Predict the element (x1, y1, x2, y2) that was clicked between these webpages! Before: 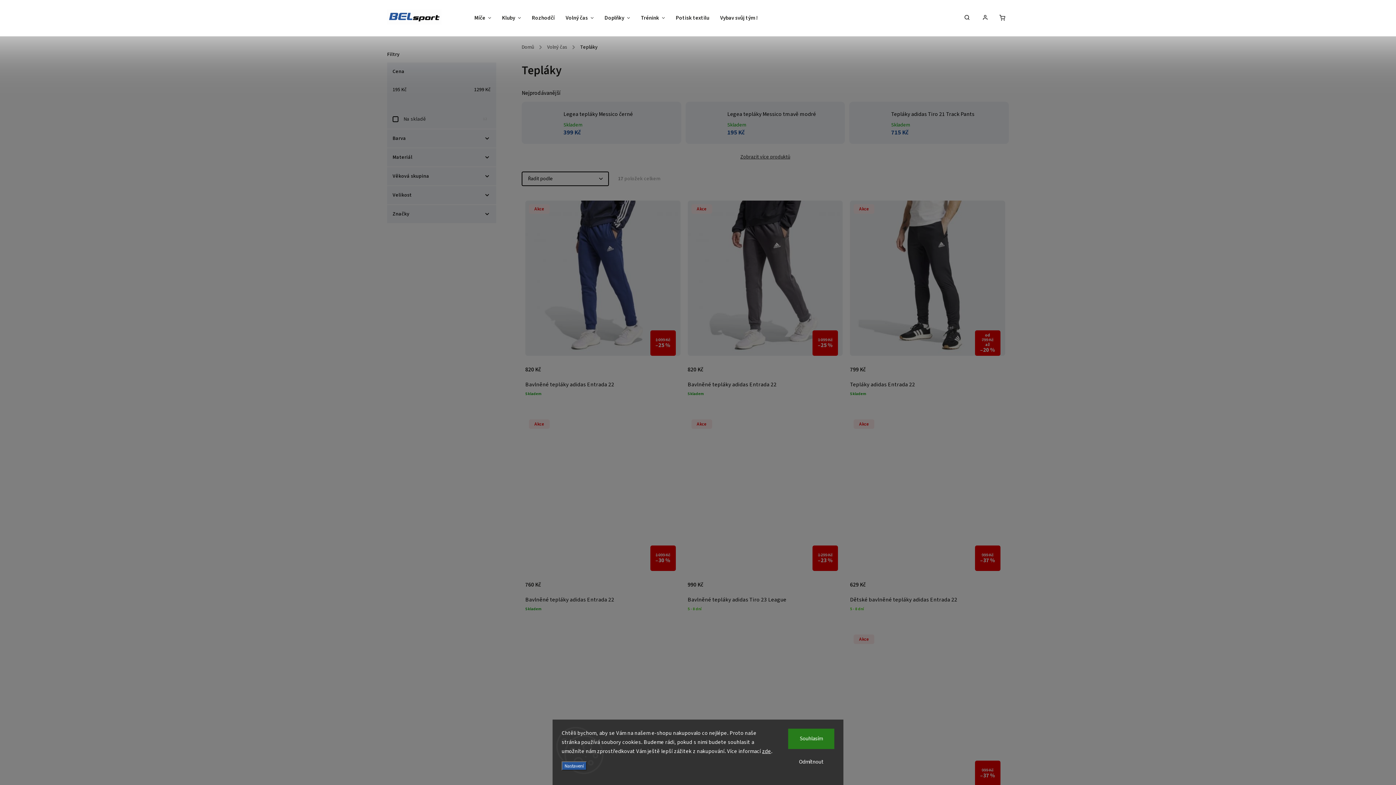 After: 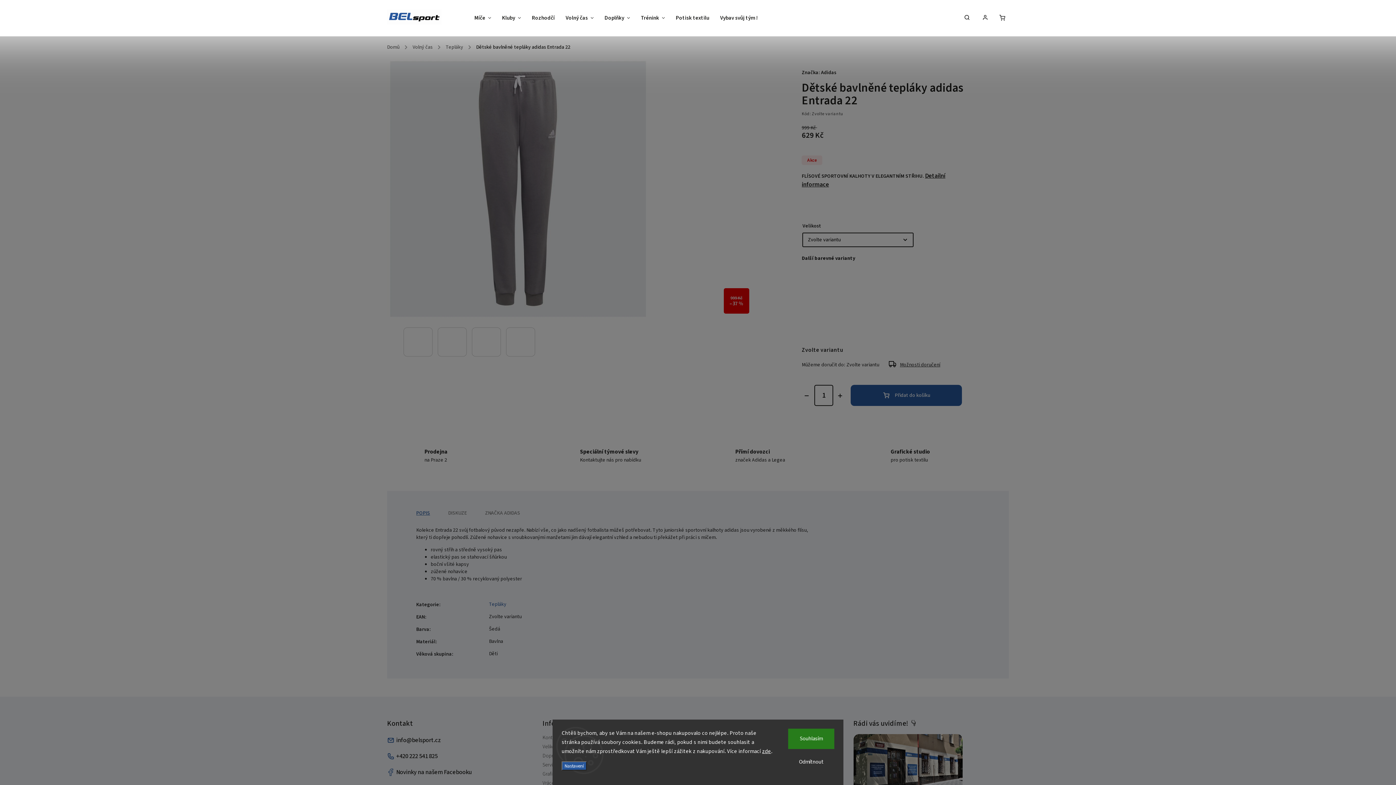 Action: bbox: (850, 596, 1005, 603) label: Dětské bavlněné tepláky adidas Entrada 22